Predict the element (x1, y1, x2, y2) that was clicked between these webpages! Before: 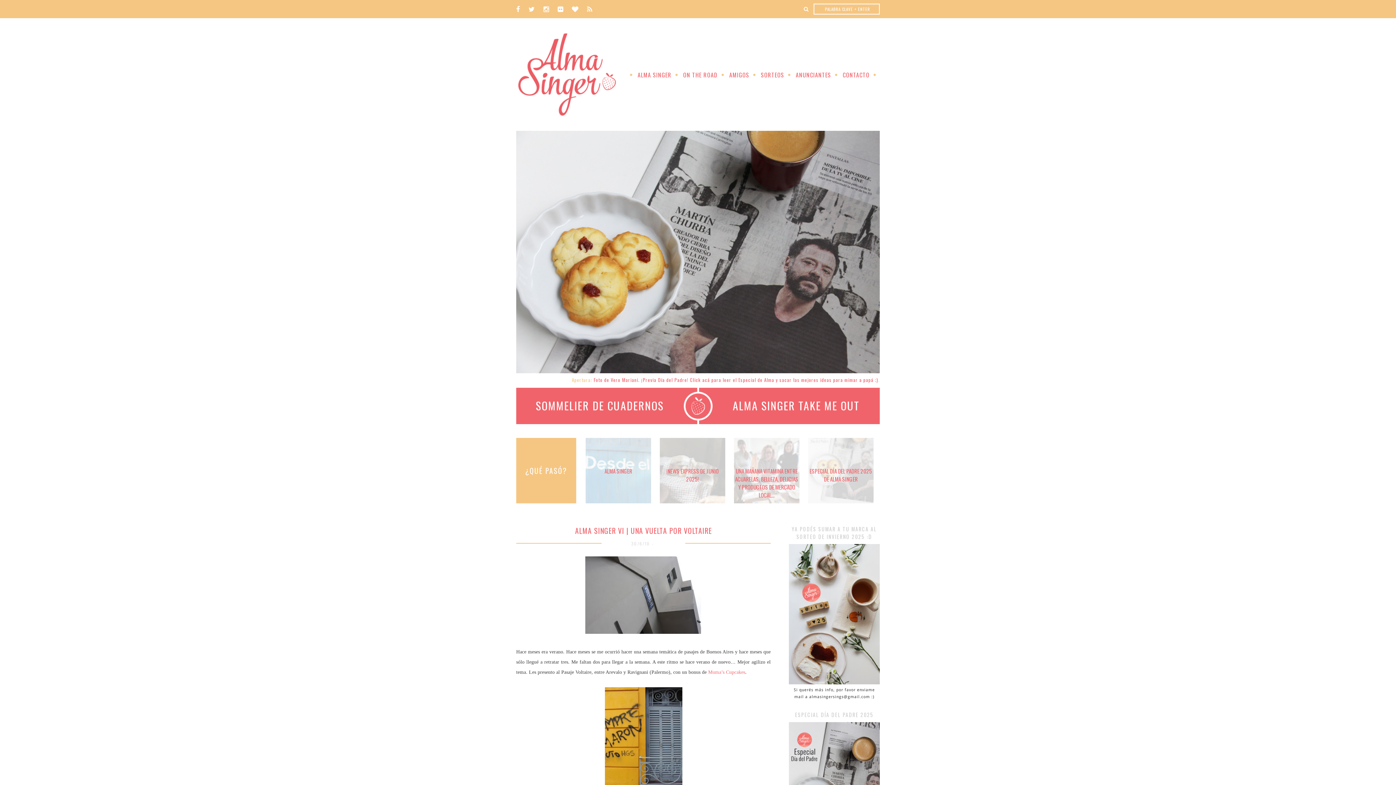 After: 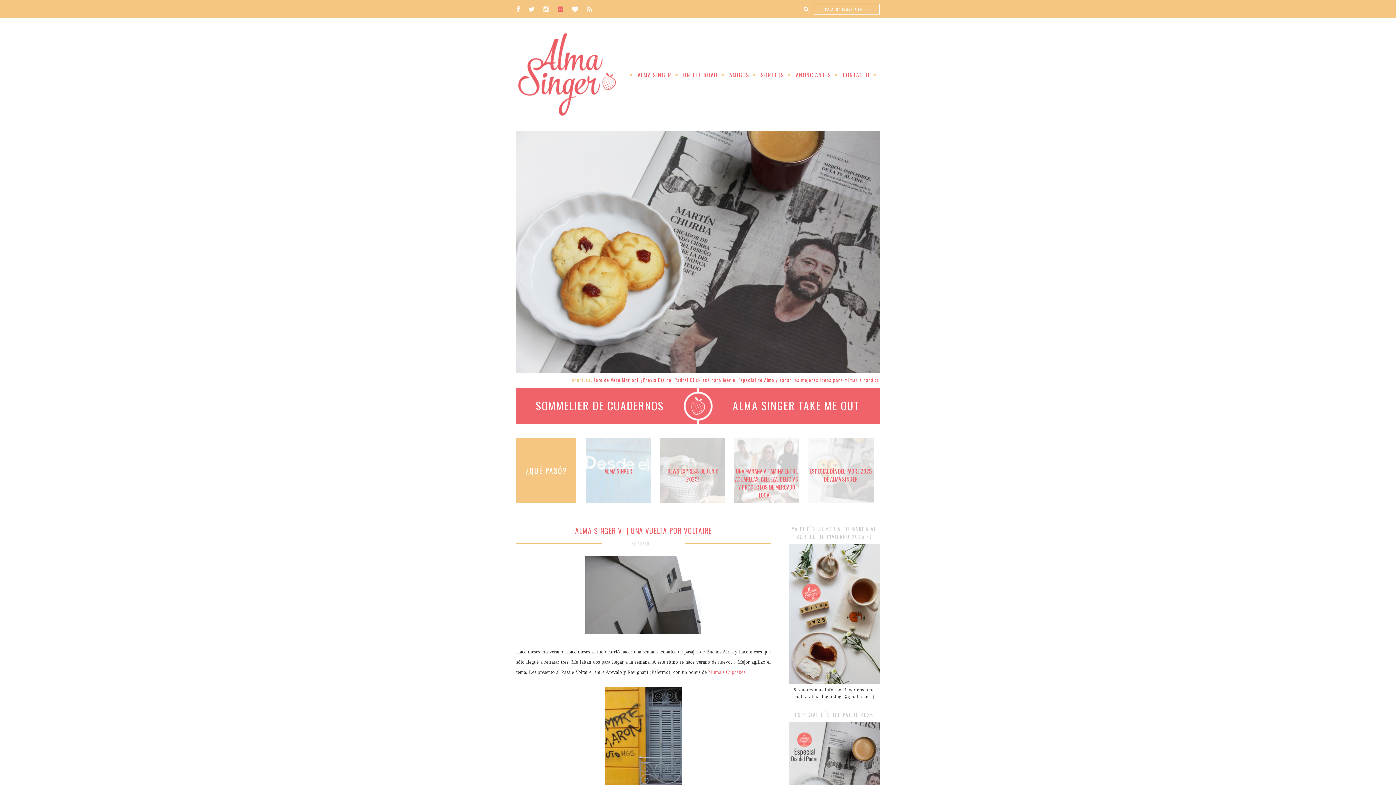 Action: bbox: (557, 5, 570, 13)